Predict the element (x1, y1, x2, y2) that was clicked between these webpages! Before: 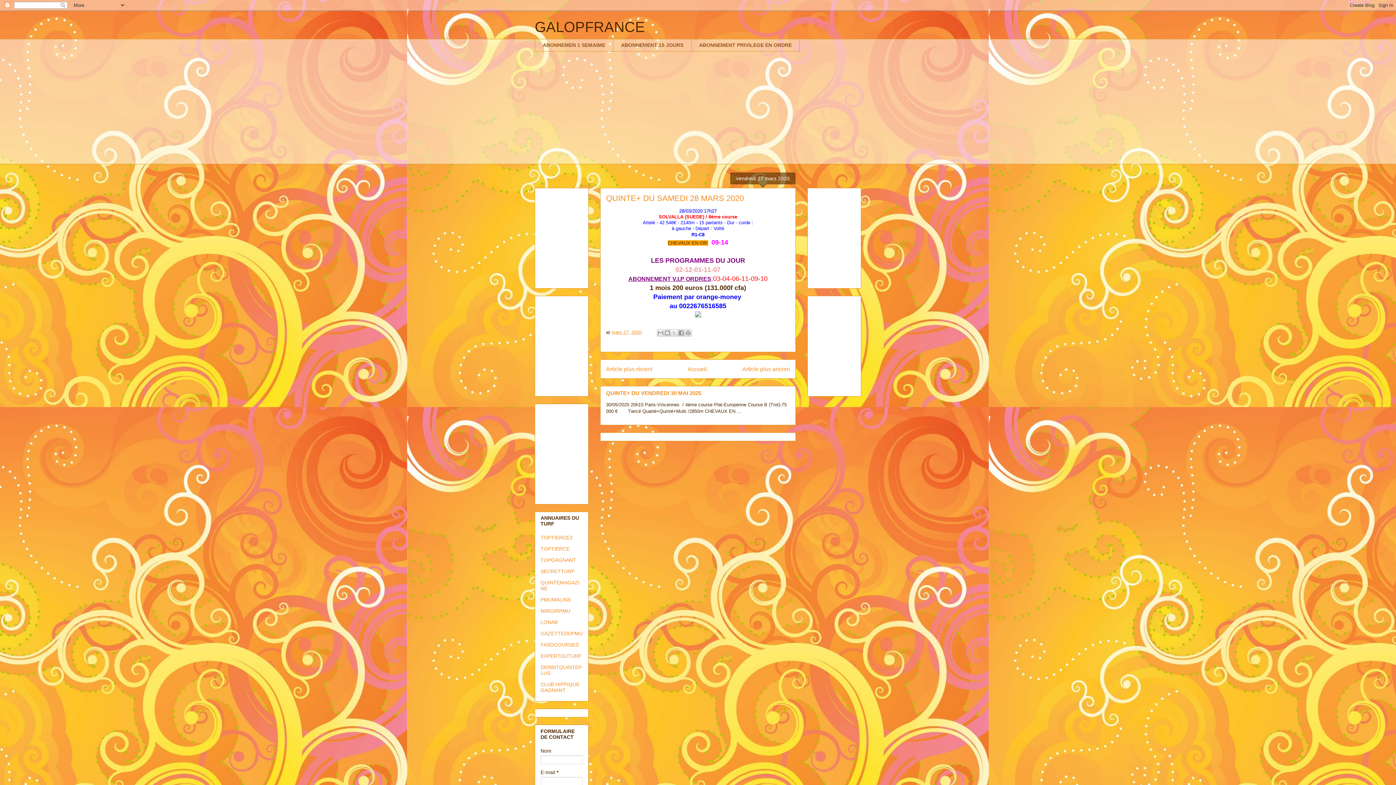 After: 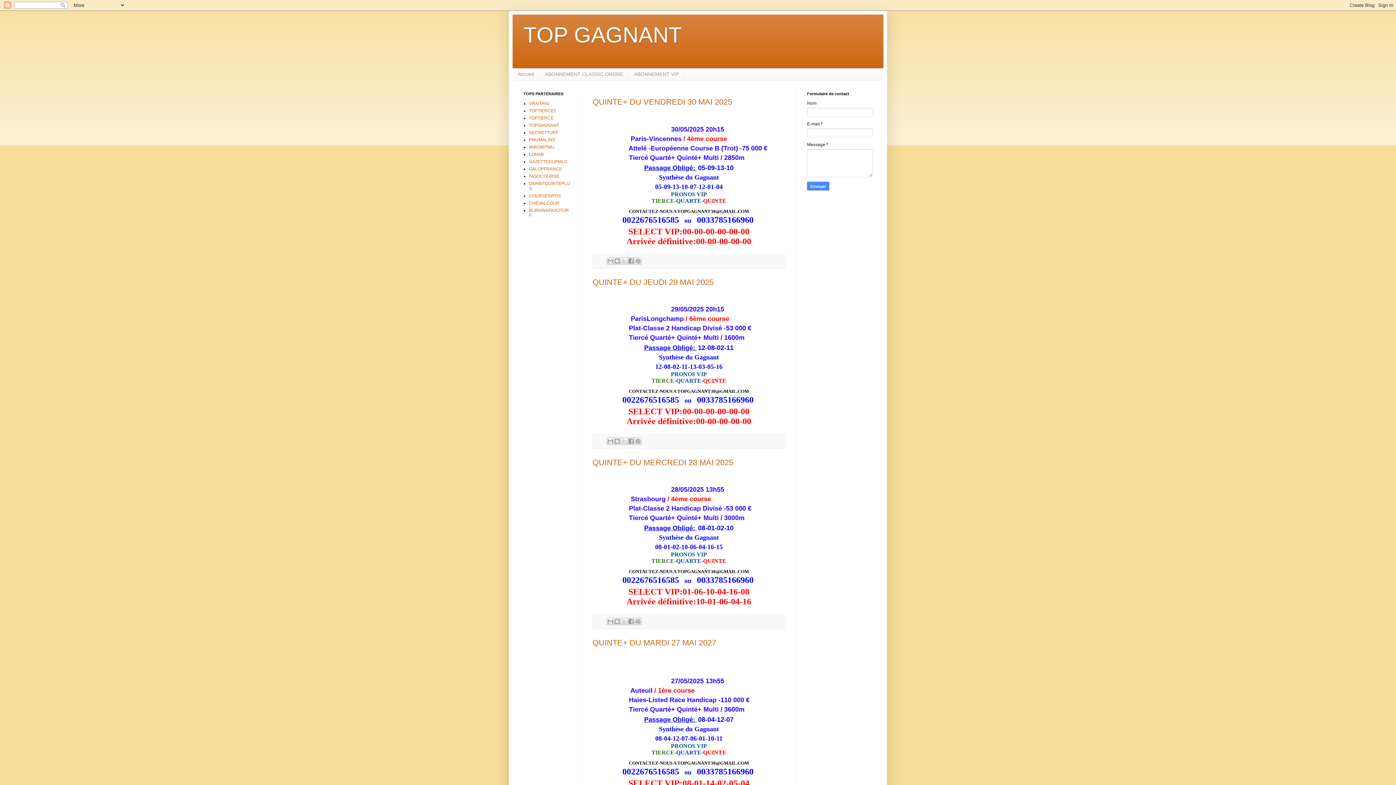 Action: label: TOPGAGNANT bbox: (540, 557, 576, 563)